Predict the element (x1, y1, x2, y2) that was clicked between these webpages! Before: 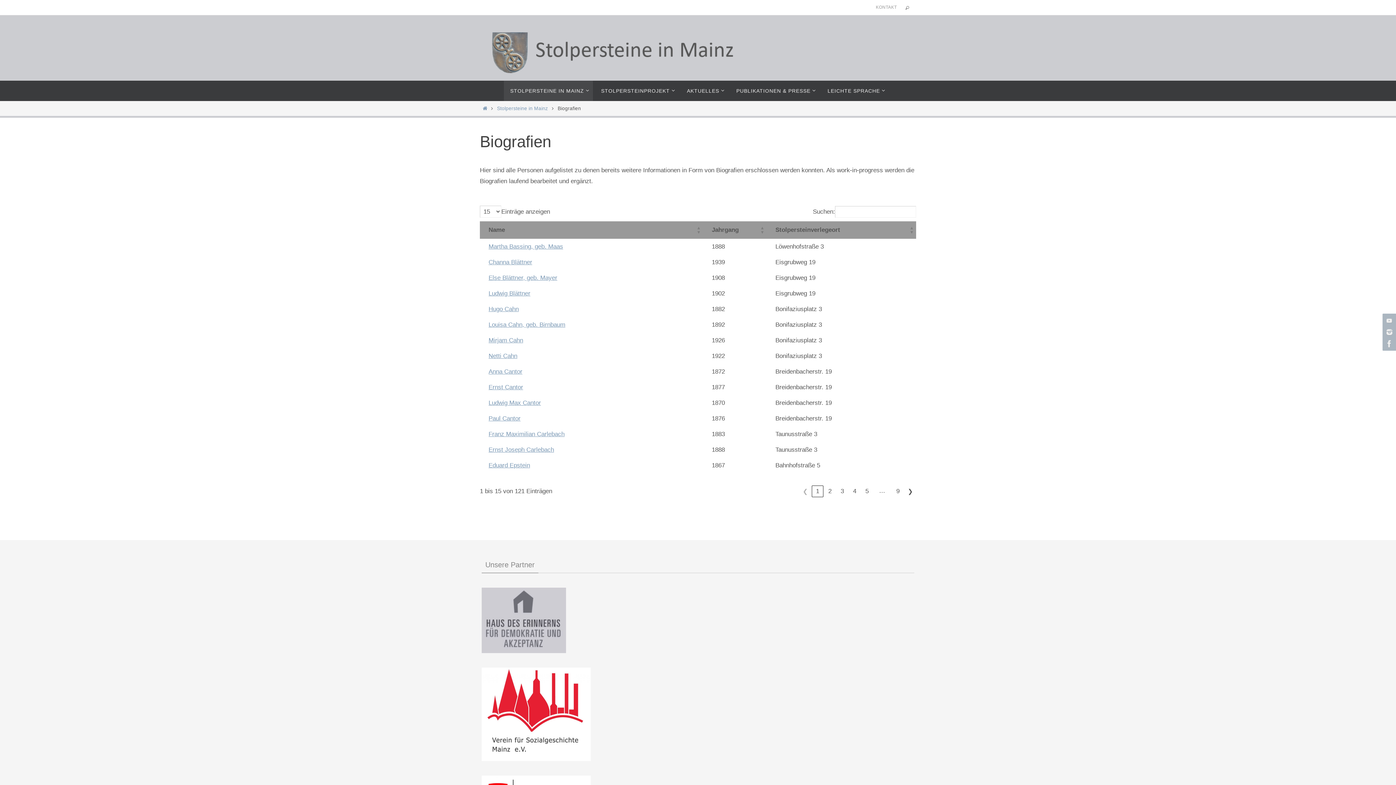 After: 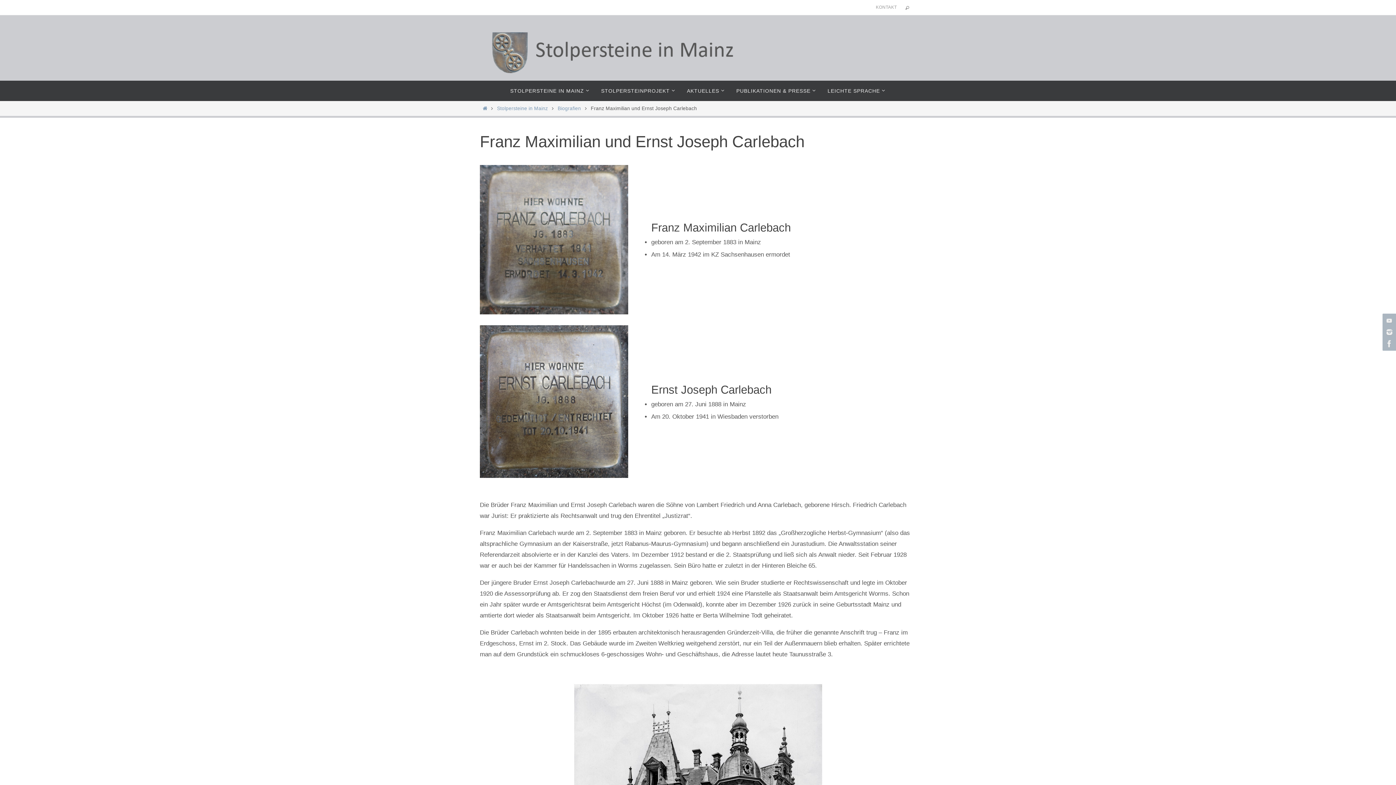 Action: label: Franz Maximilian Carlebach bbox: (488, 430, 564, 437)